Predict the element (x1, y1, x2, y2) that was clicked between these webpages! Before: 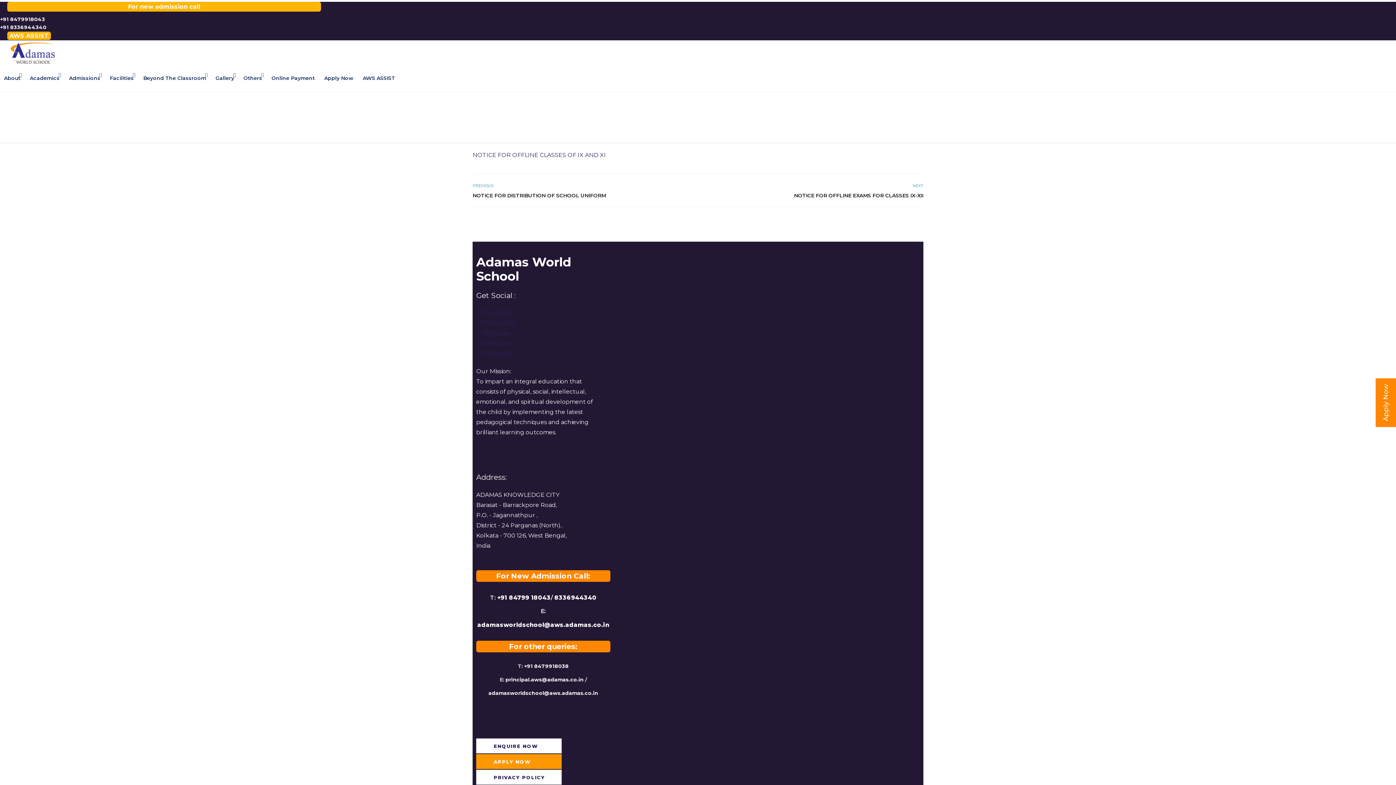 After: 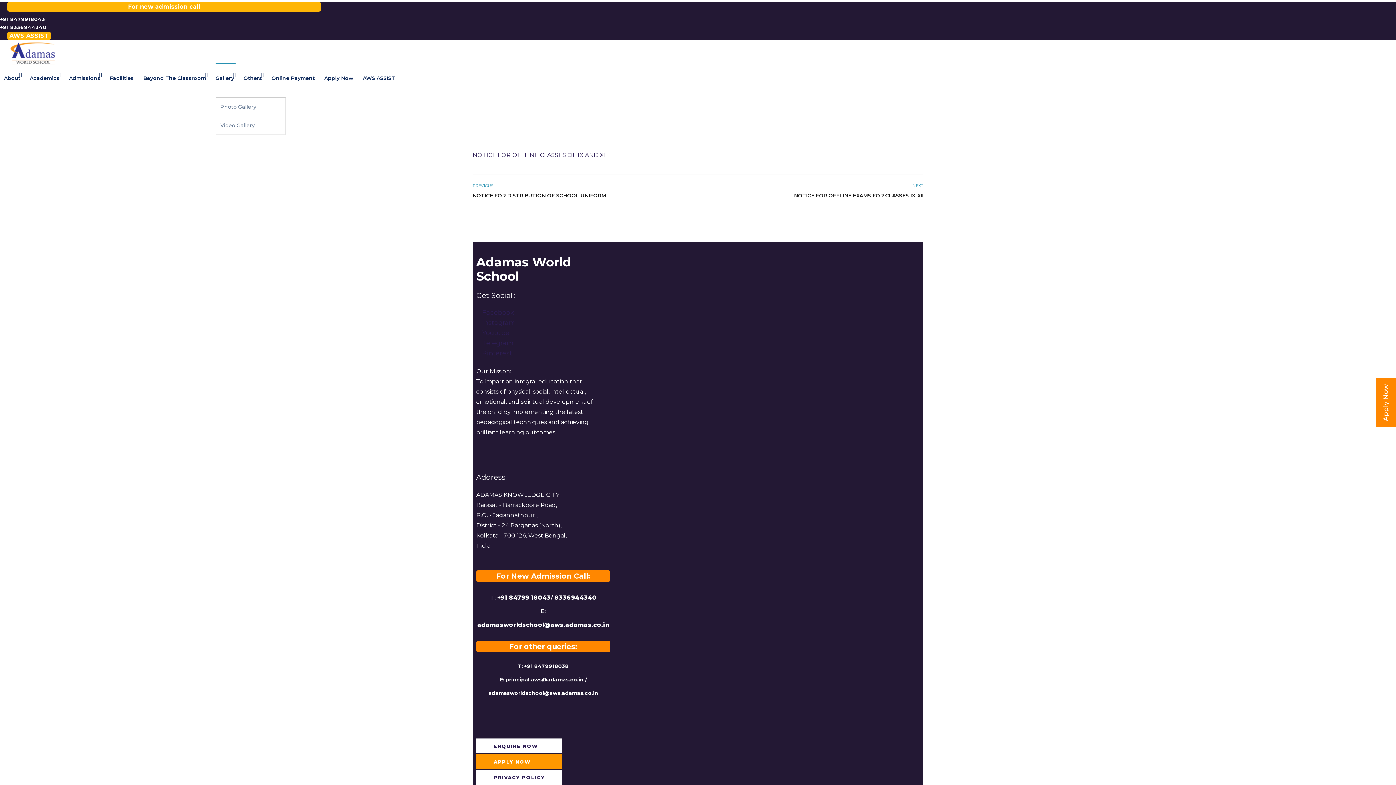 Action: label: Gallery bbox: (215, 62, 235, 92)